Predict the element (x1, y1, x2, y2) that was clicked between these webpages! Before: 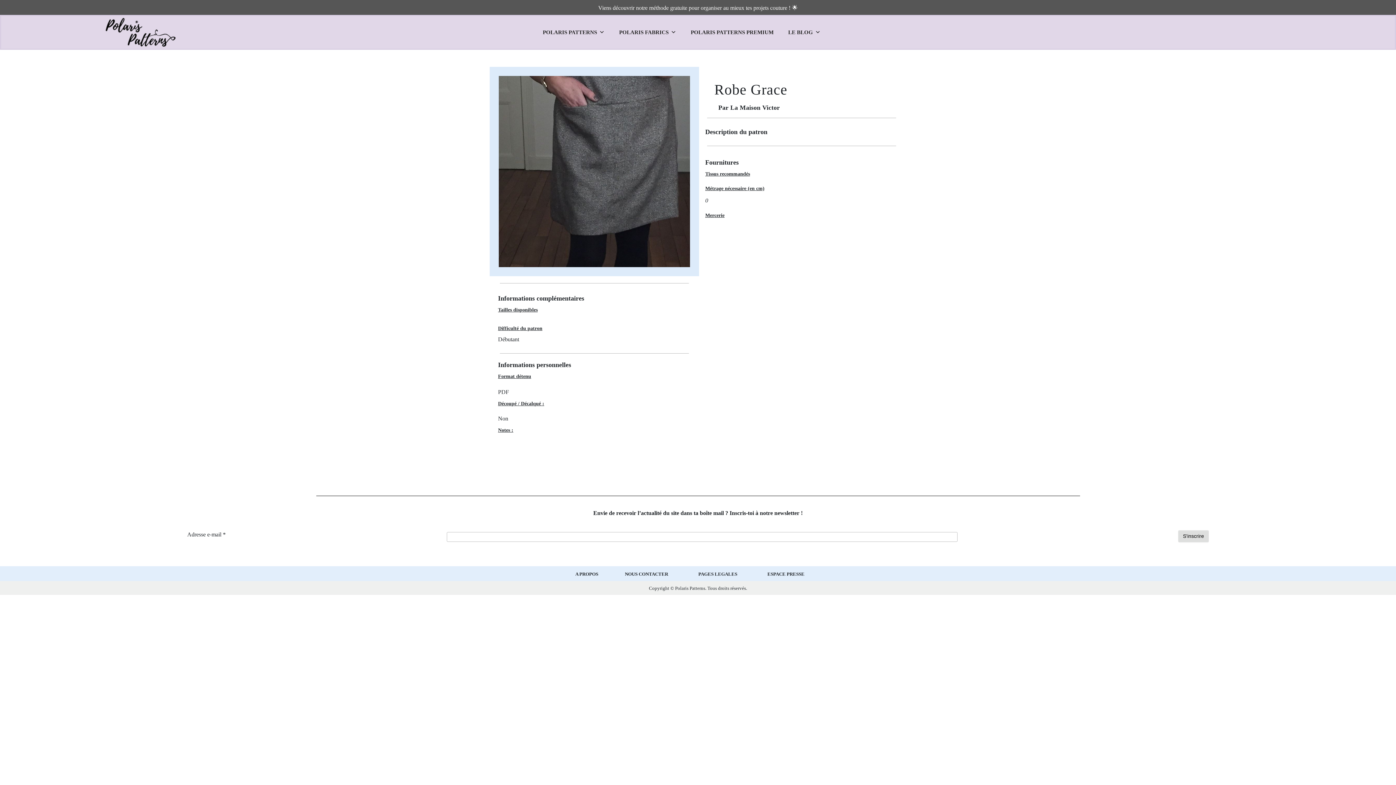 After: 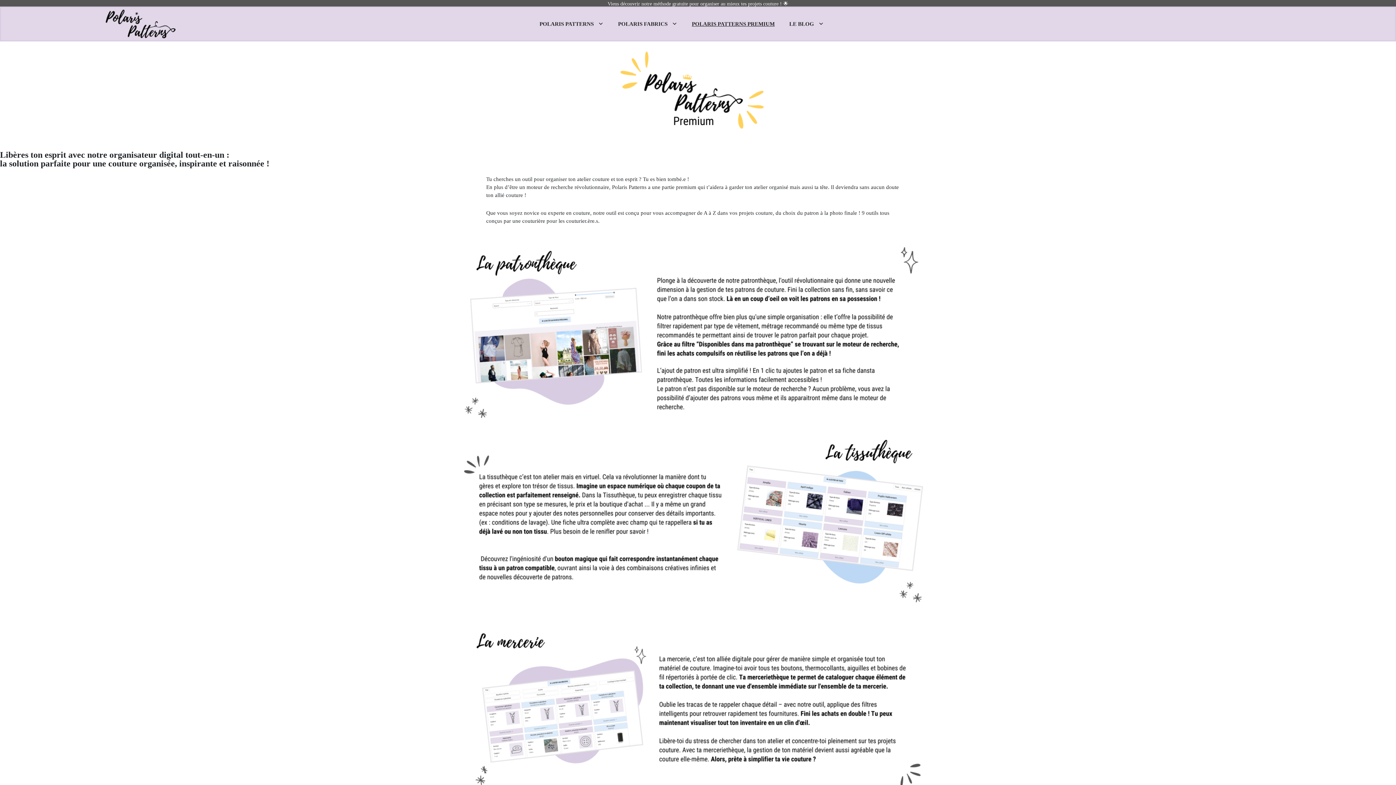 Action: bbox: (687, 25, 777, 39) label: POLARIS PATTERNS PREMIUM